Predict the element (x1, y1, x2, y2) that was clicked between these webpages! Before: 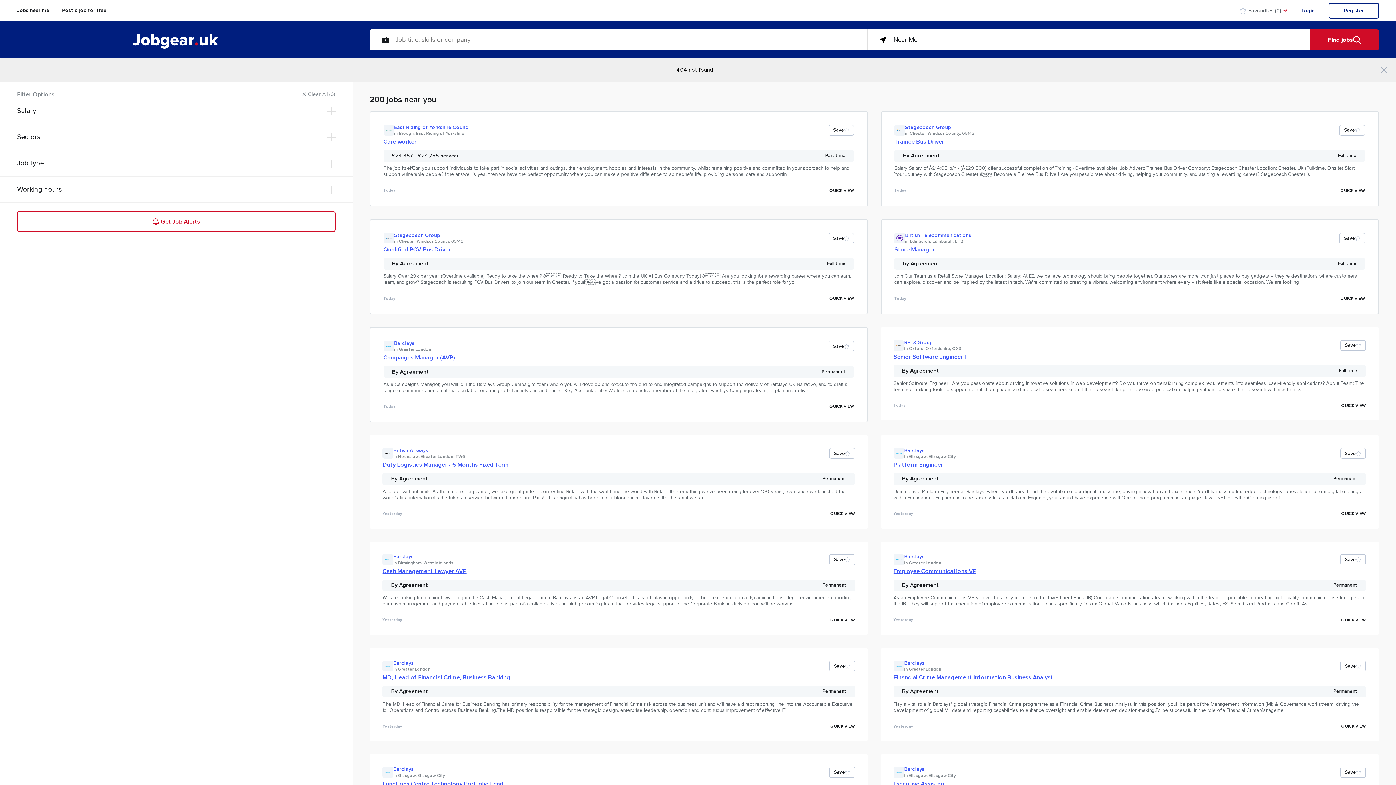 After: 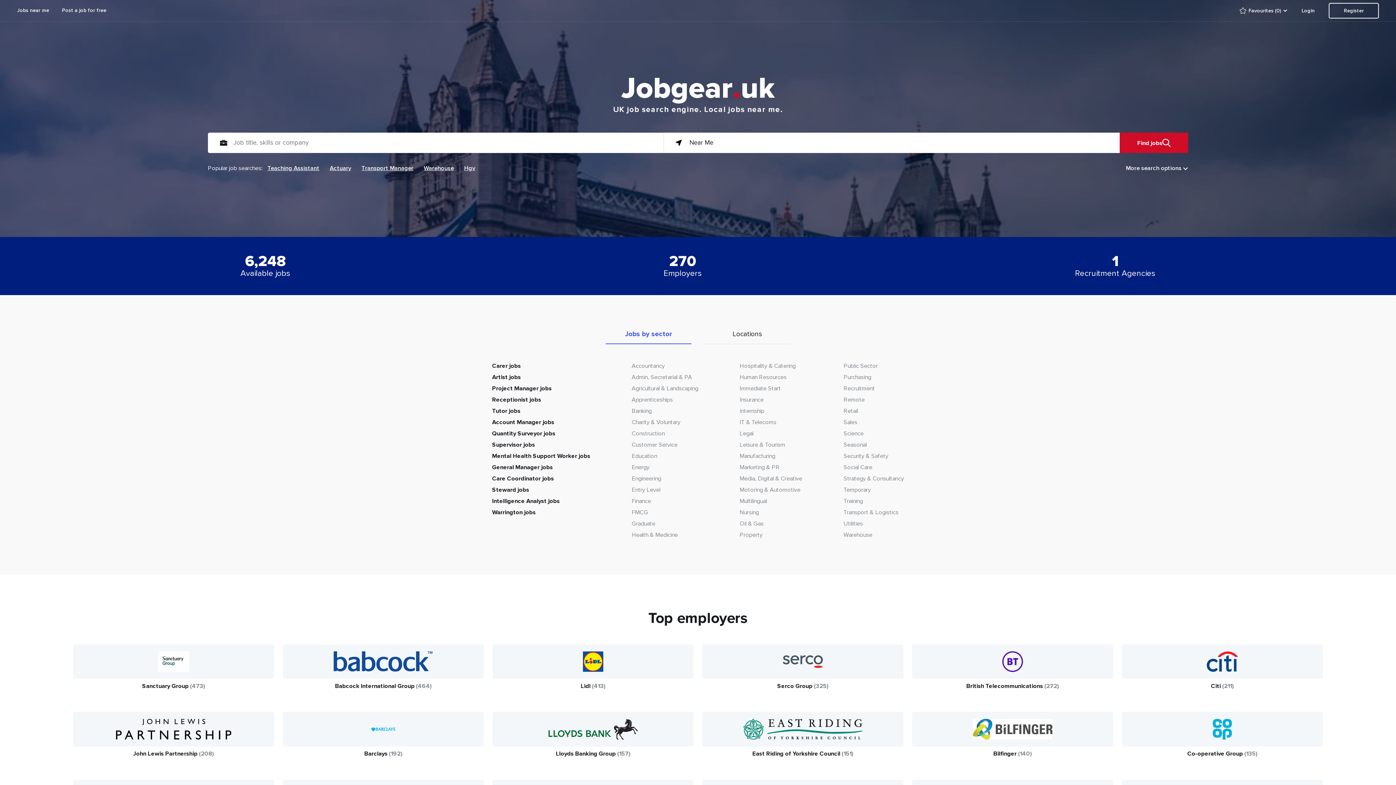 Action: bbox: (112, 25, 184, 43)